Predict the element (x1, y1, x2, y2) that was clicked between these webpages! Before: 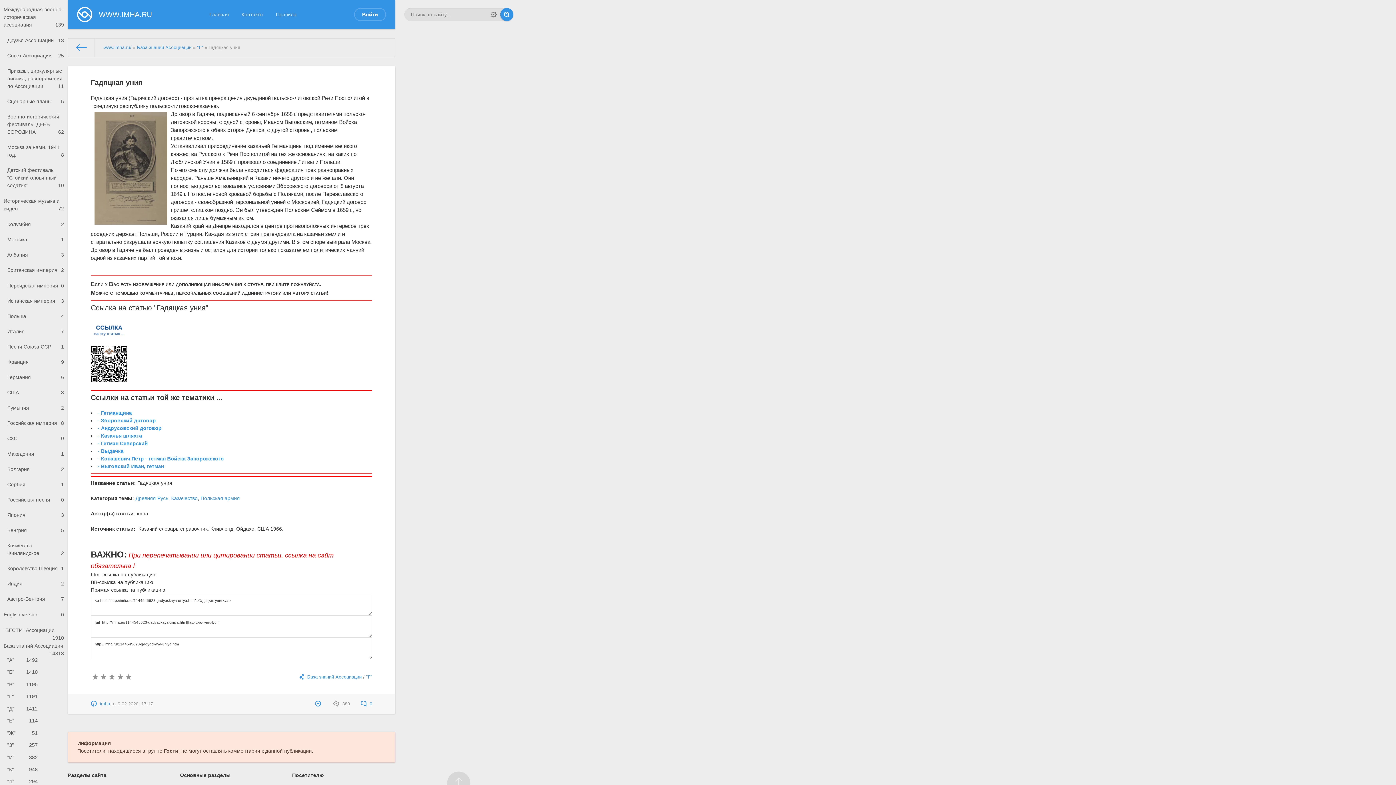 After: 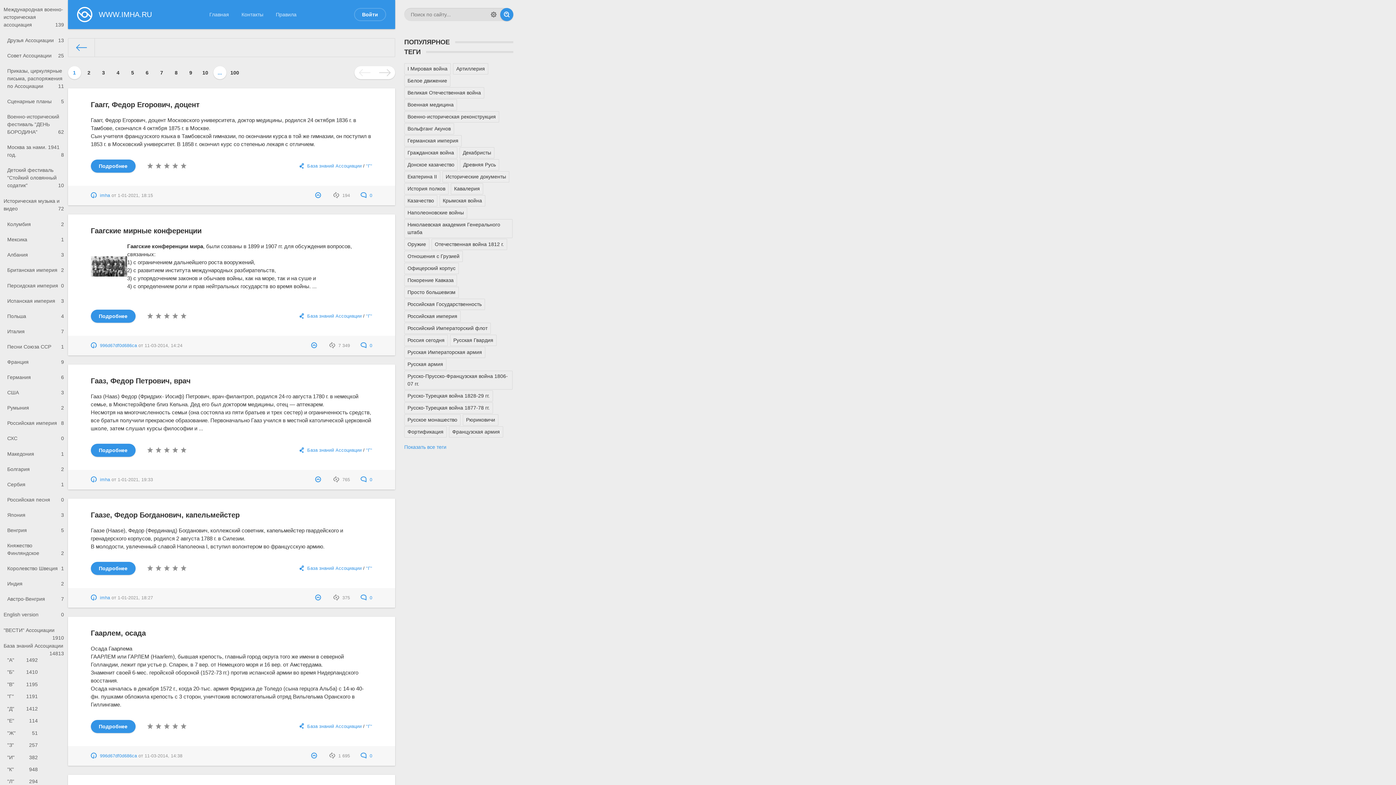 Action: label: "Г" bbox: (366, 674, 372, 679)